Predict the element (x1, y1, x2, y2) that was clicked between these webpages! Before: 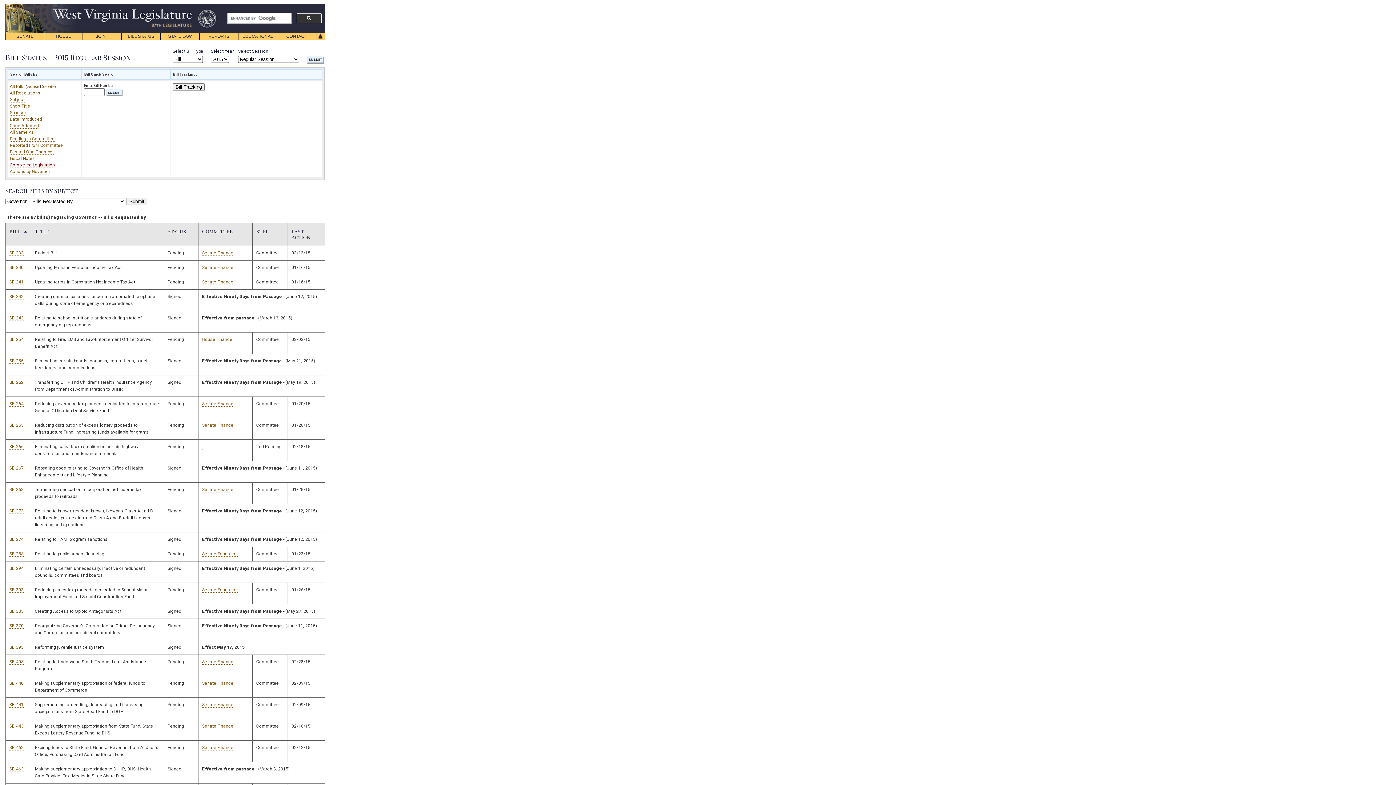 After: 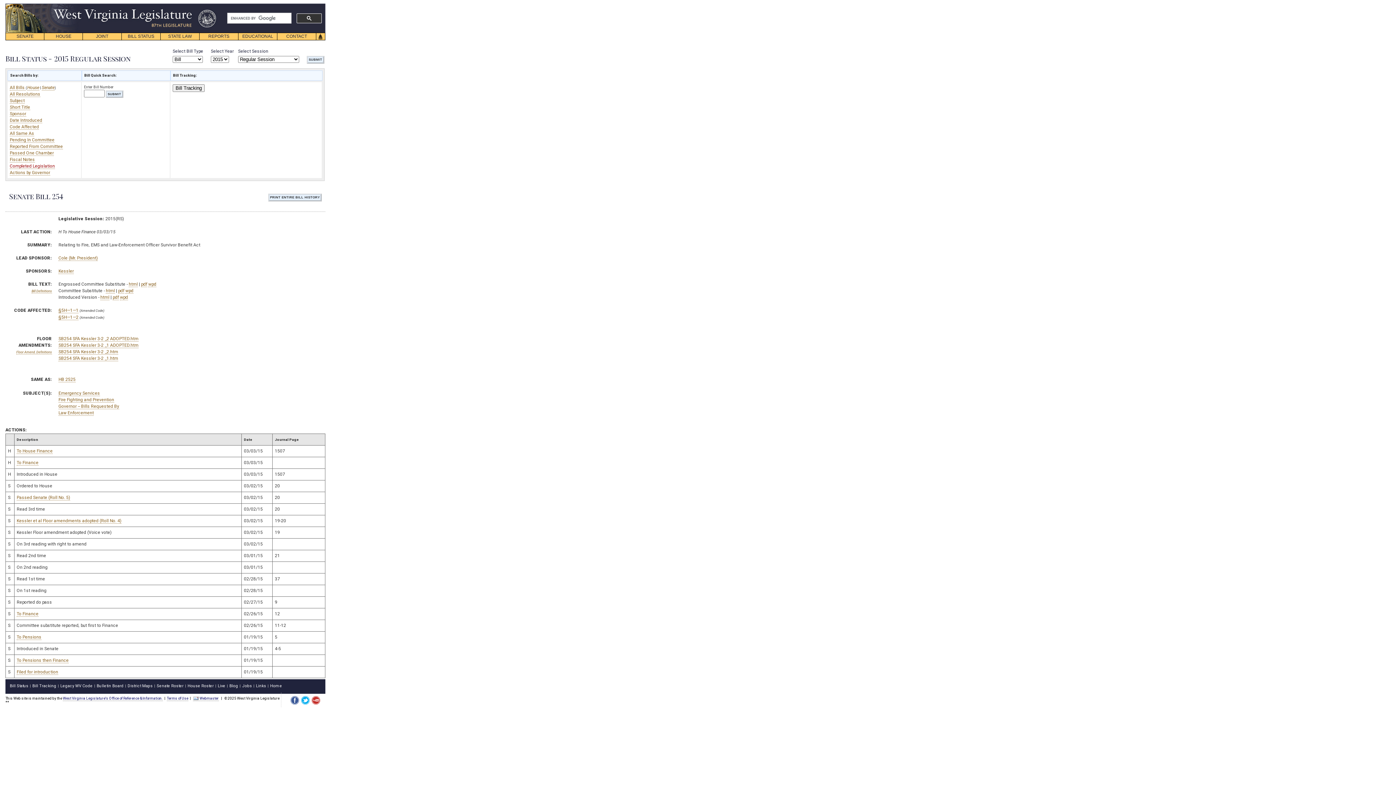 Action: label: SB 254 bbox: (9, 337, 23, 342)